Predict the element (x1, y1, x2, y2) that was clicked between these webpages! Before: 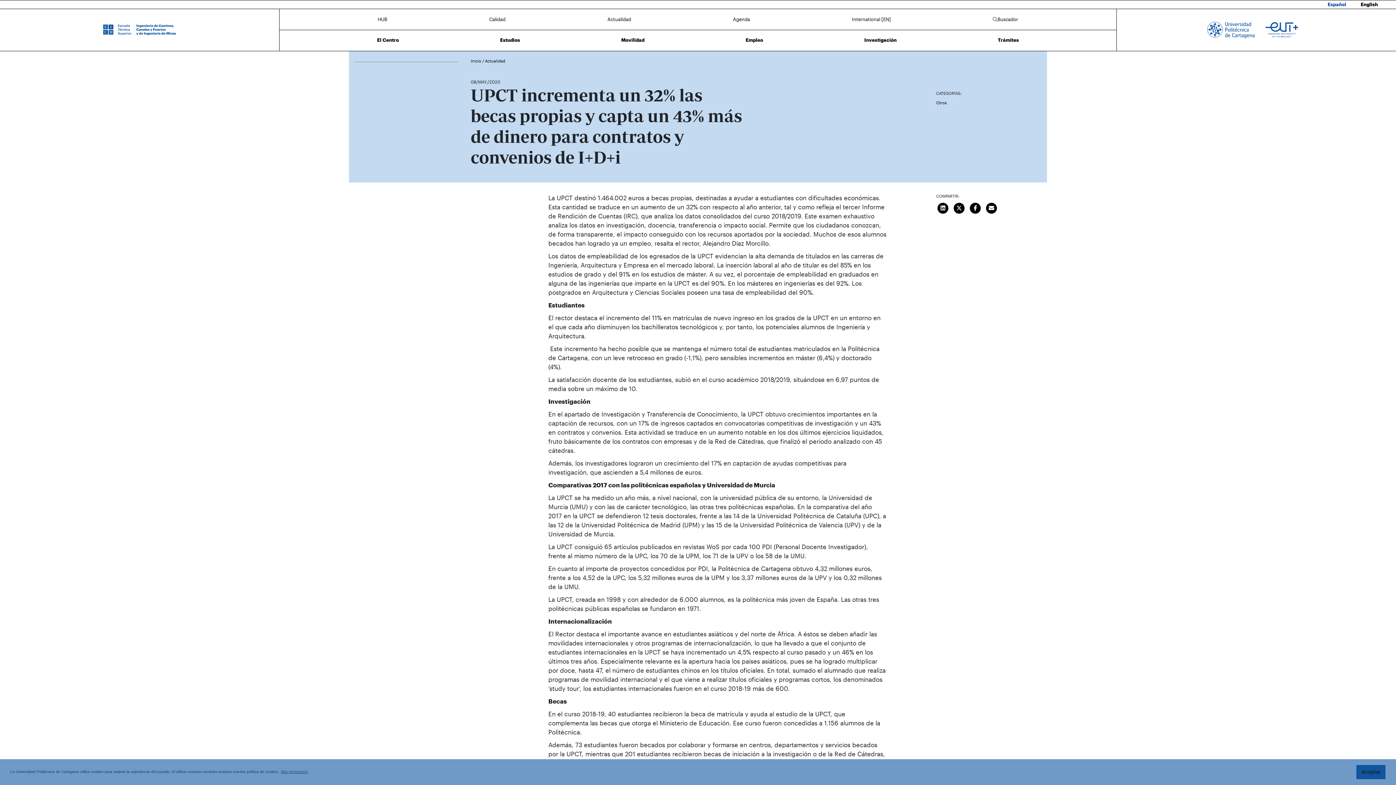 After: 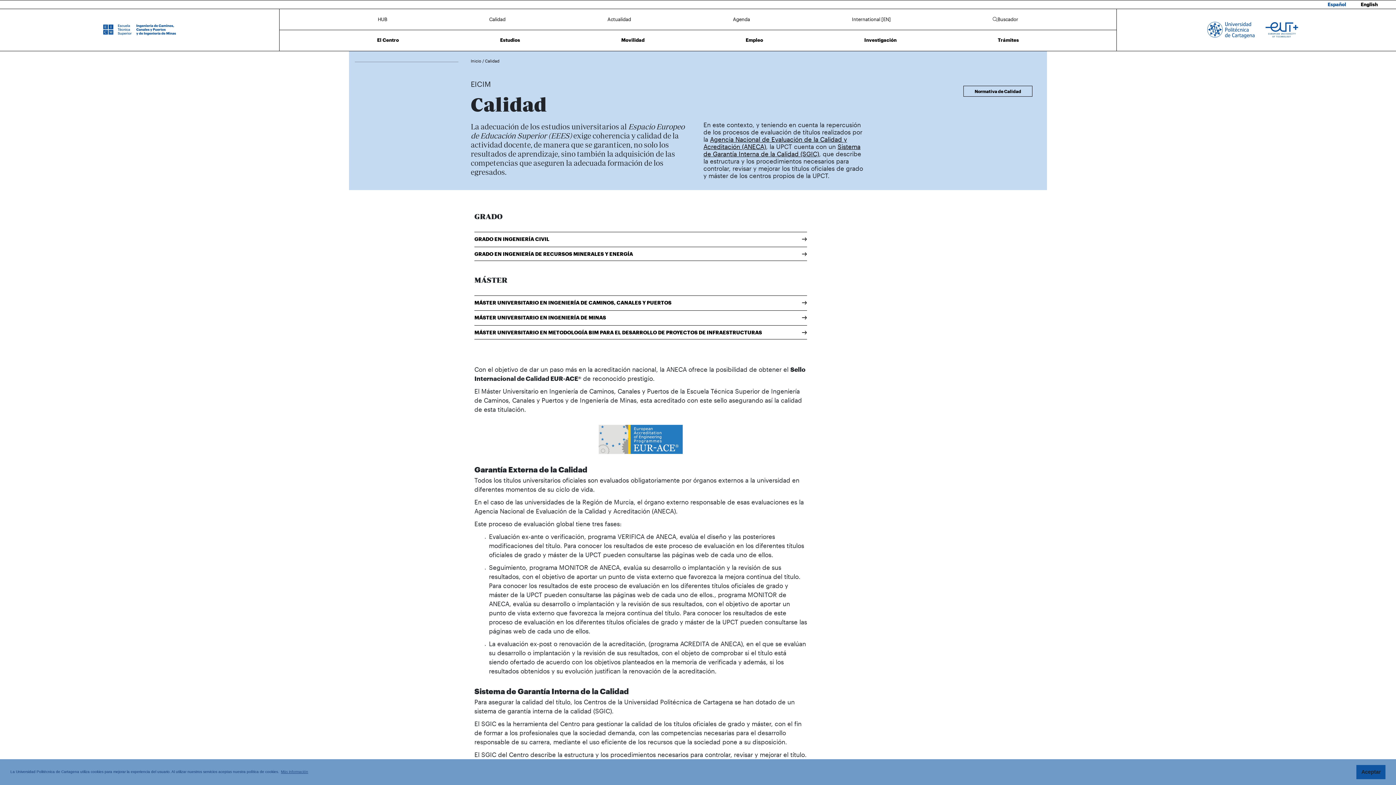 Action: bbox: (485, 14, 509, 24) label: Calidad